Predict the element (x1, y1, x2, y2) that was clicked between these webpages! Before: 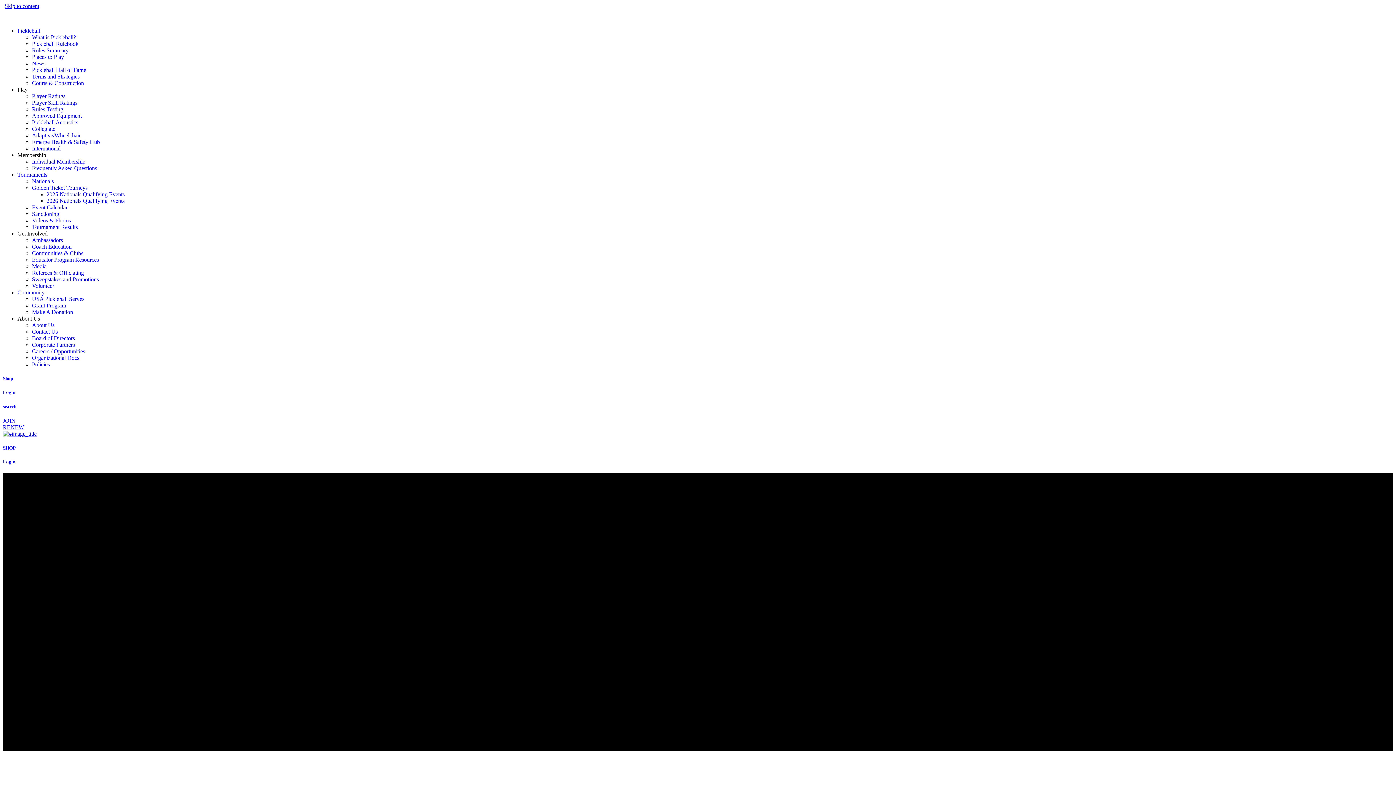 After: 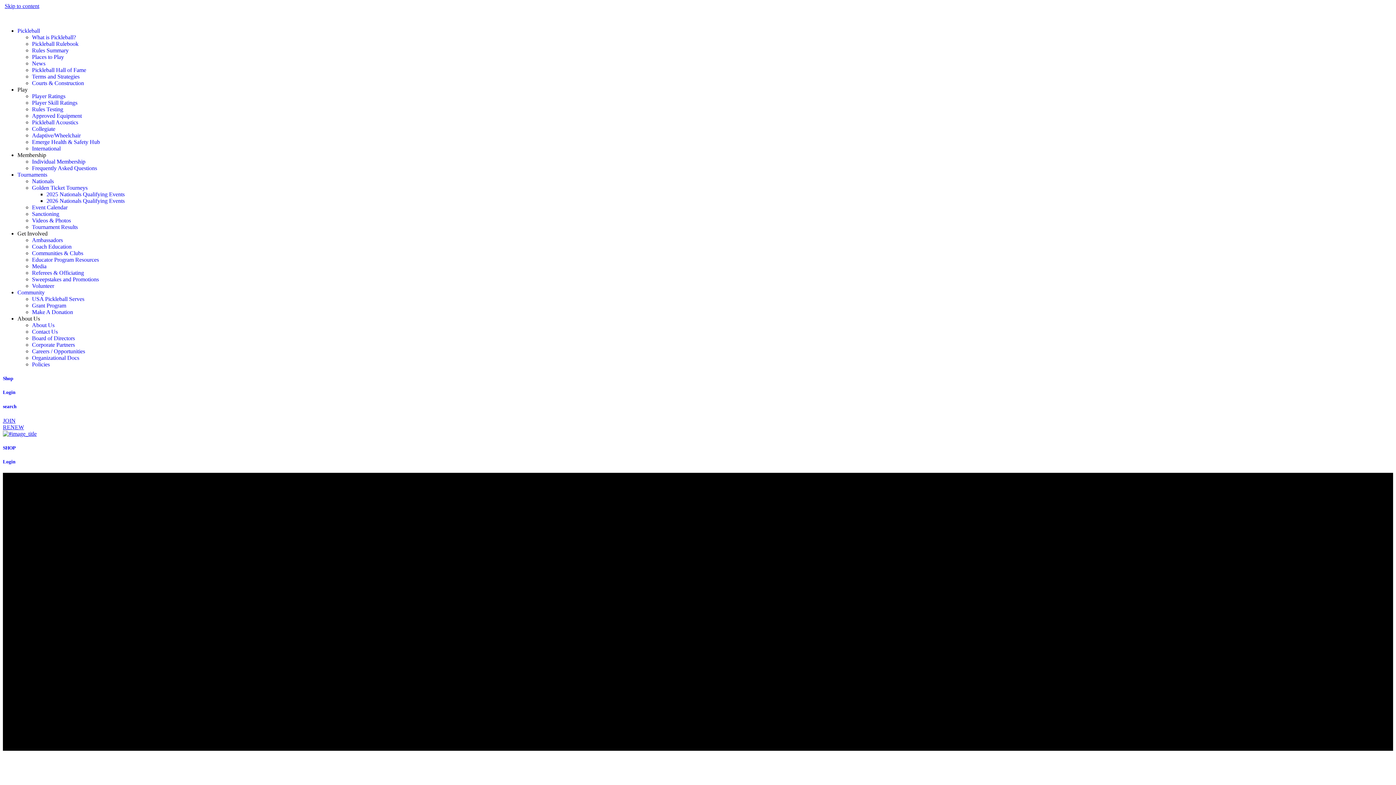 Action: bbox: (32, 80, 84, 86) label: Courts & Construction